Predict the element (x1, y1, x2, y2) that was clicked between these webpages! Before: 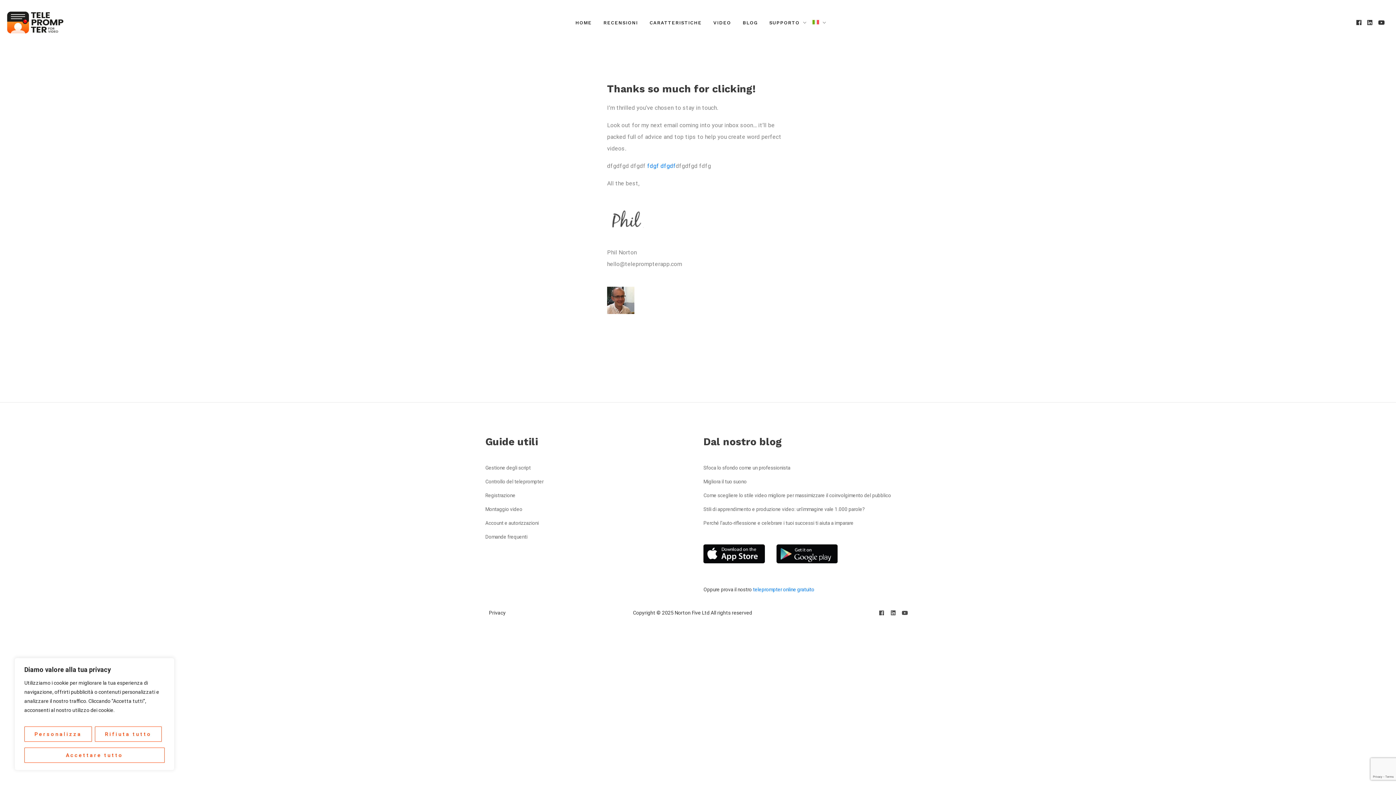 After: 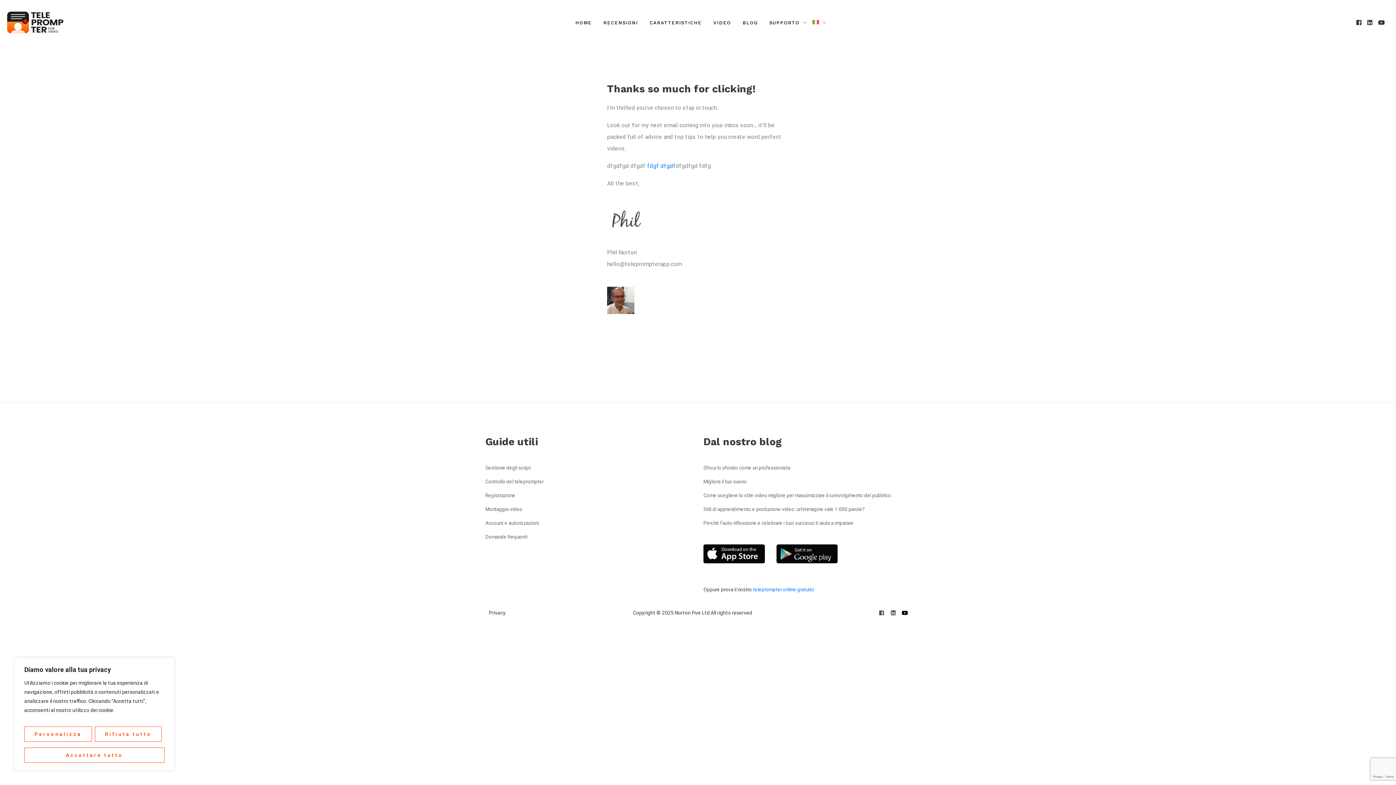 Action: bbox: (899, 608, 910, 617)